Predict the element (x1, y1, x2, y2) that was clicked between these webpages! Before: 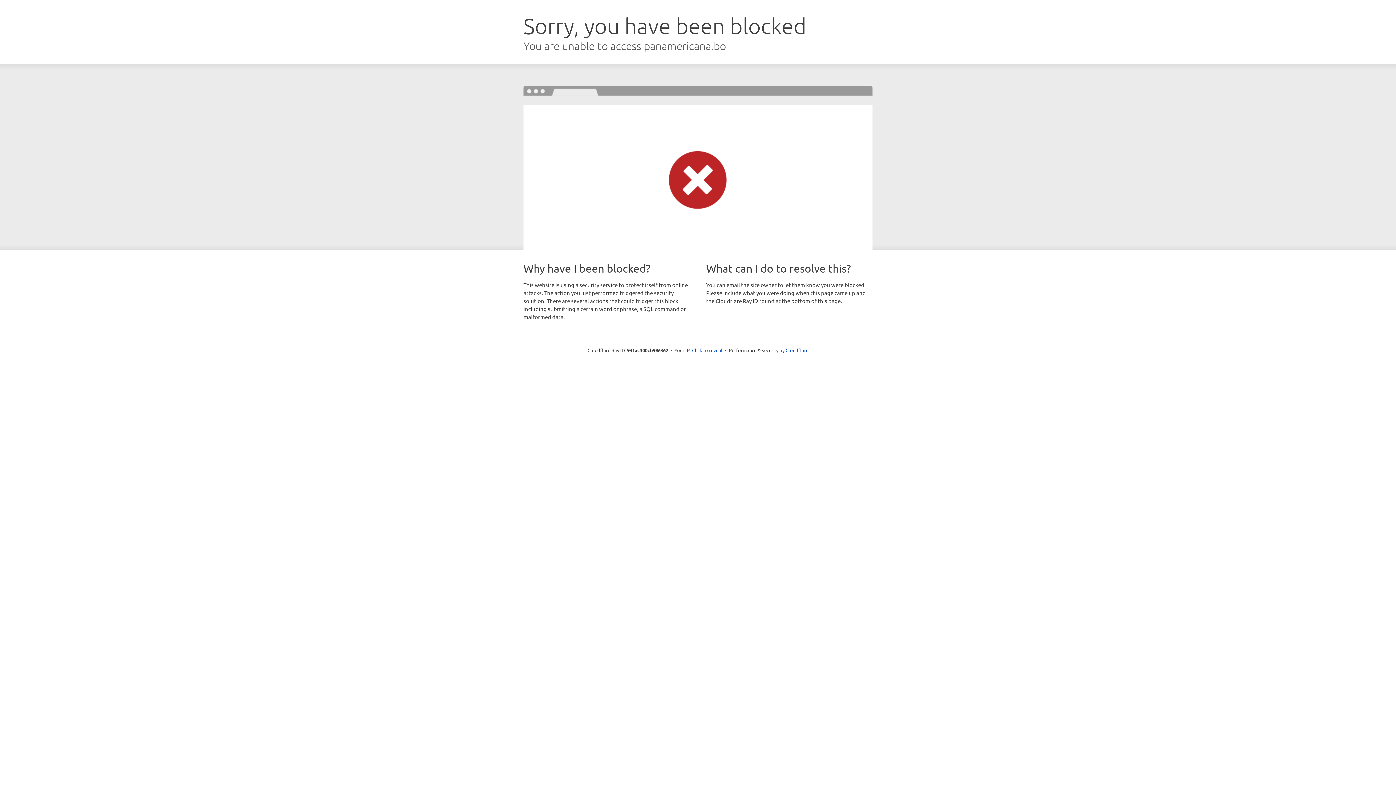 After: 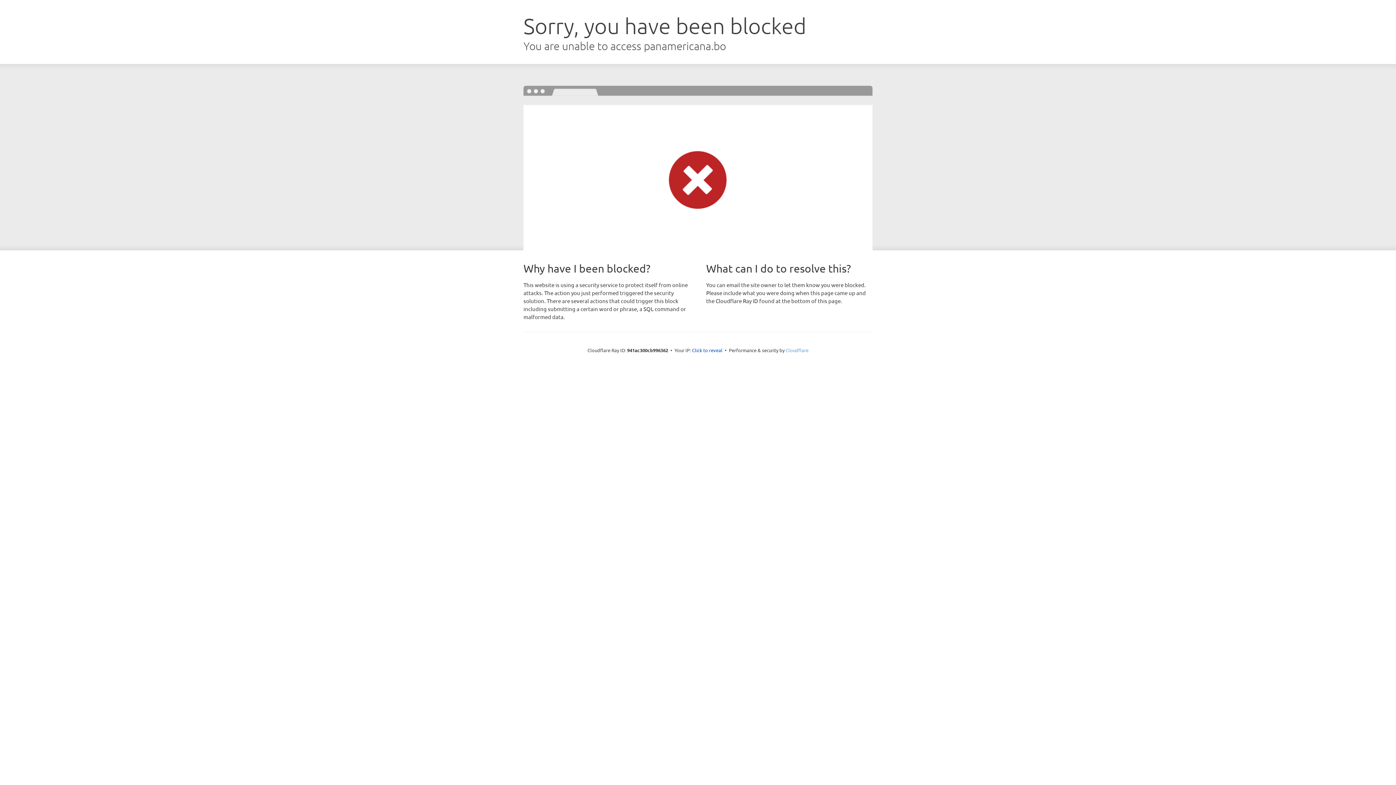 Action: bbox: (785, 347, 808, 353) label: Cloudflare